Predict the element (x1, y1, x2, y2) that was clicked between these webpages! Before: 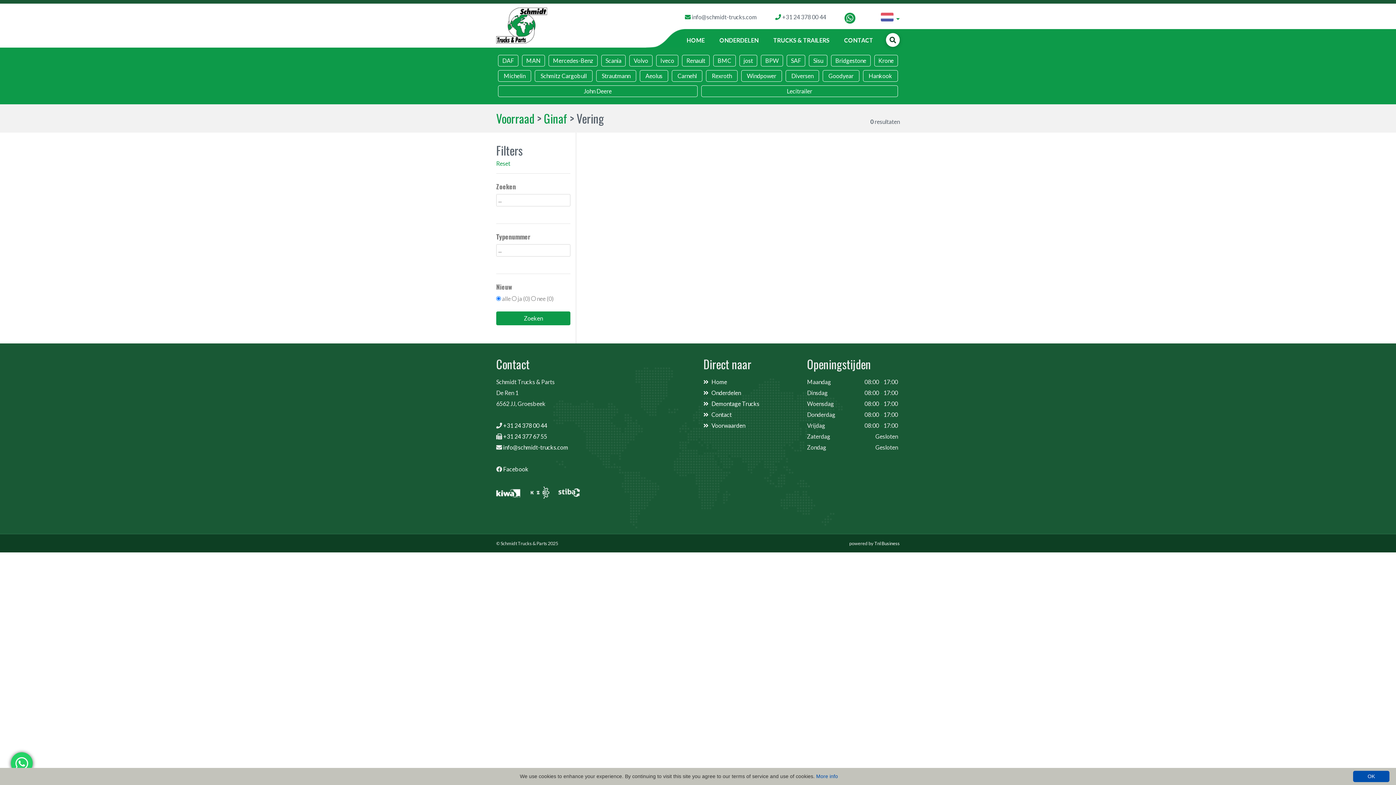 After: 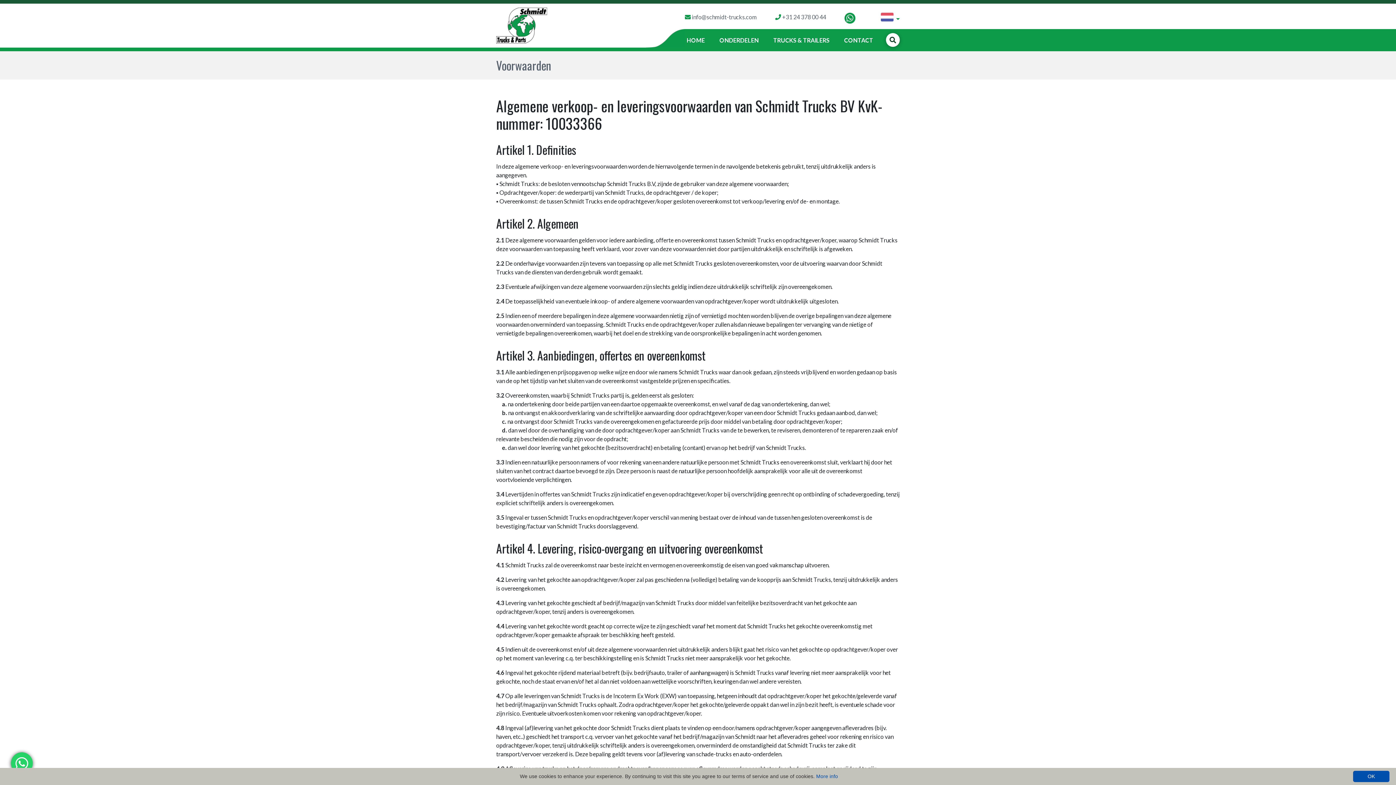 Action: bbox: (703, 422, 745, 429) label: Voorwaarden